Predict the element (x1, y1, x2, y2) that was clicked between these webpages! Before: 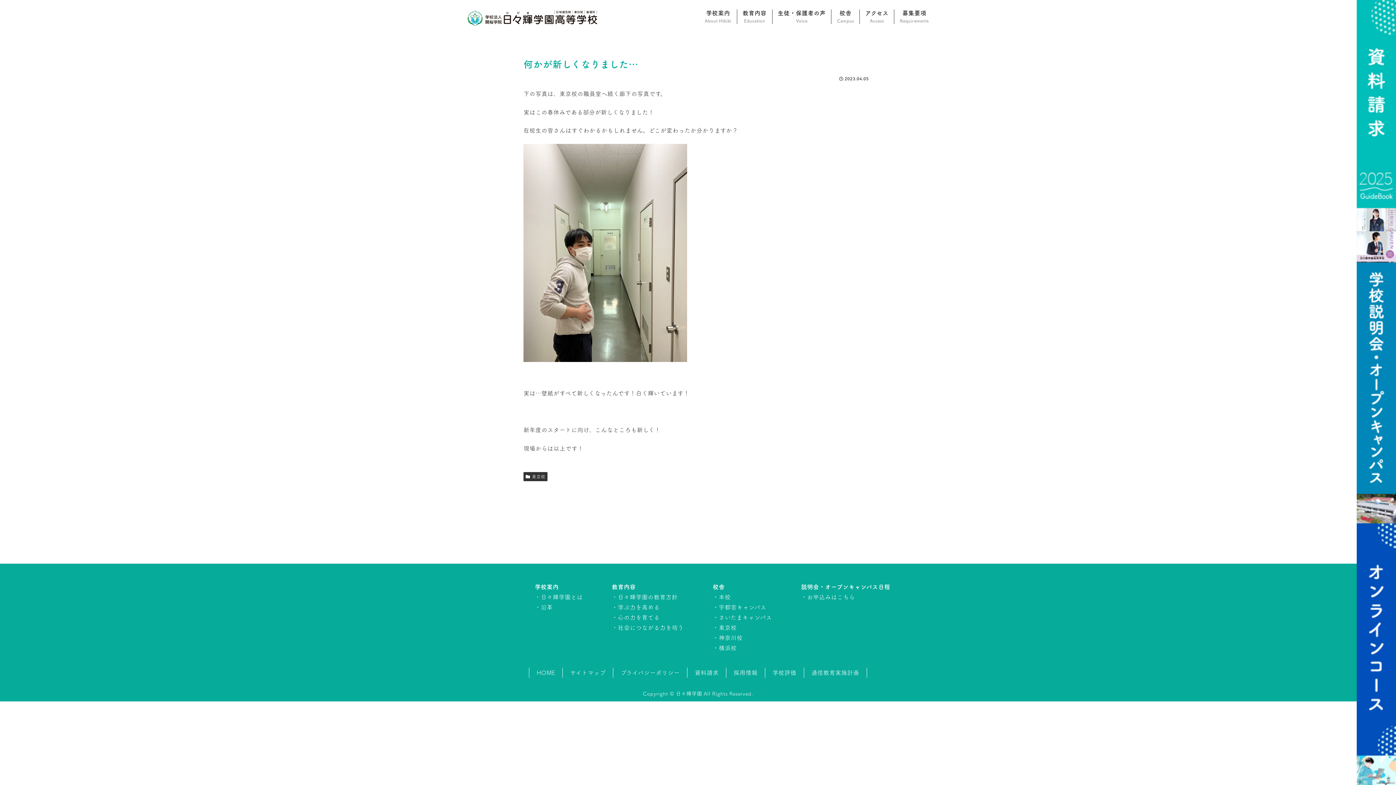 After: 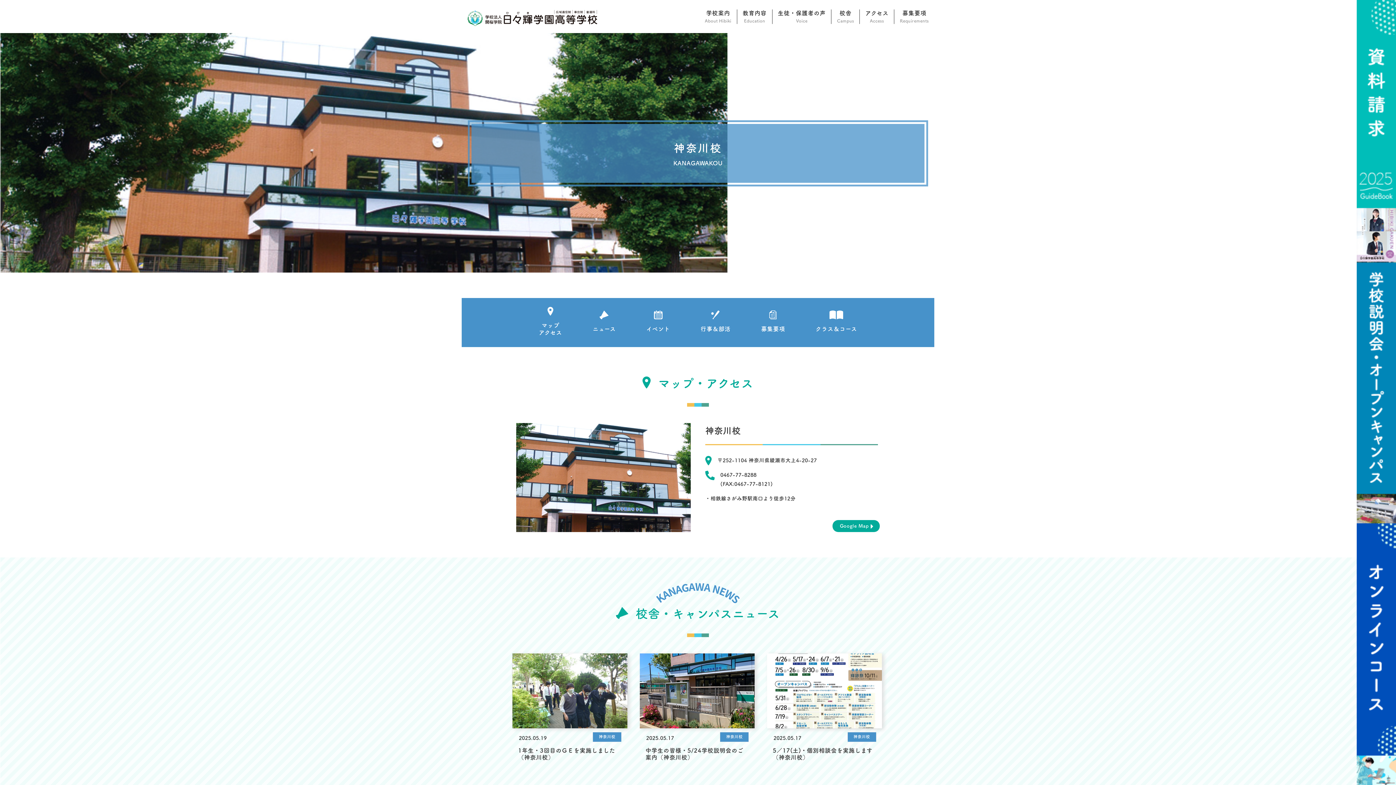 Action: label: ・神奈川校 bbox: (713, 632, 772, 643)